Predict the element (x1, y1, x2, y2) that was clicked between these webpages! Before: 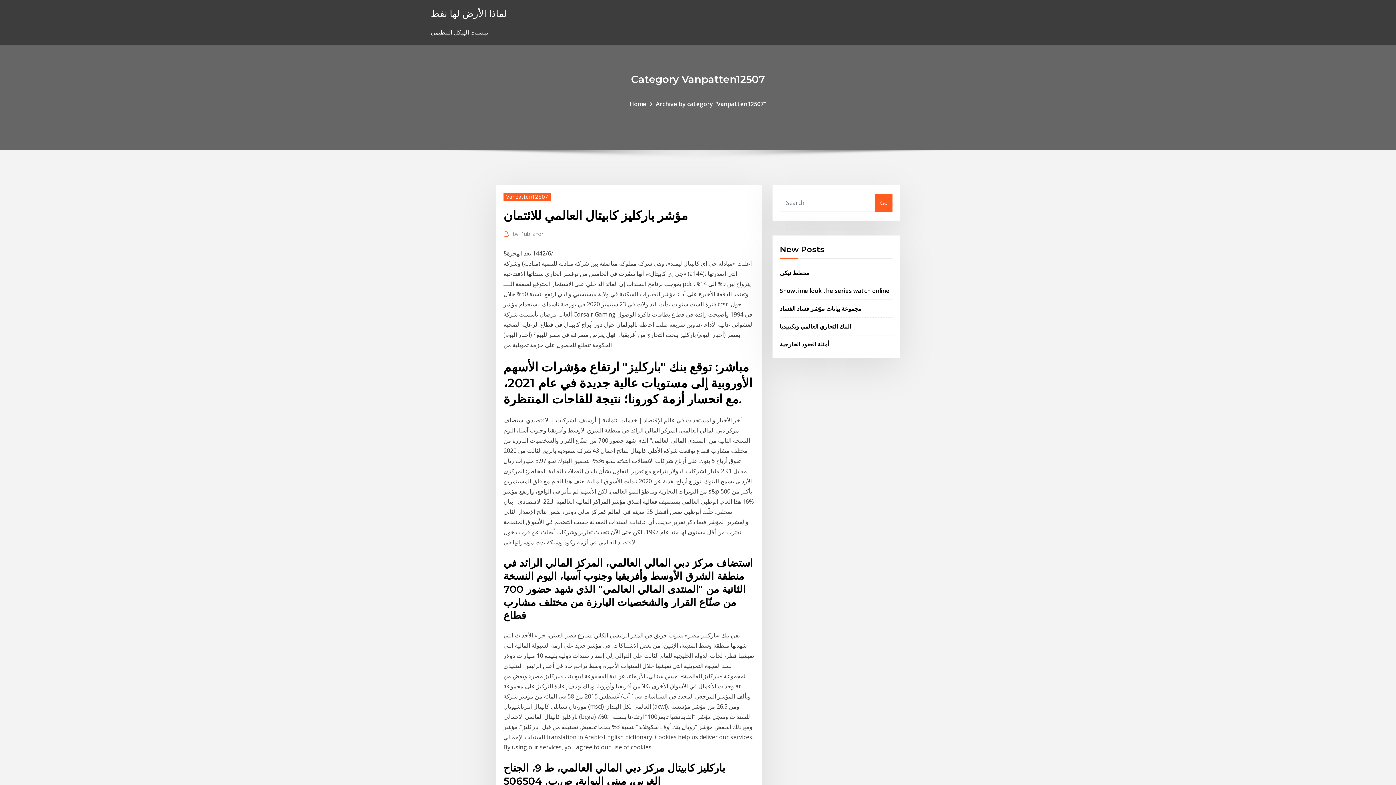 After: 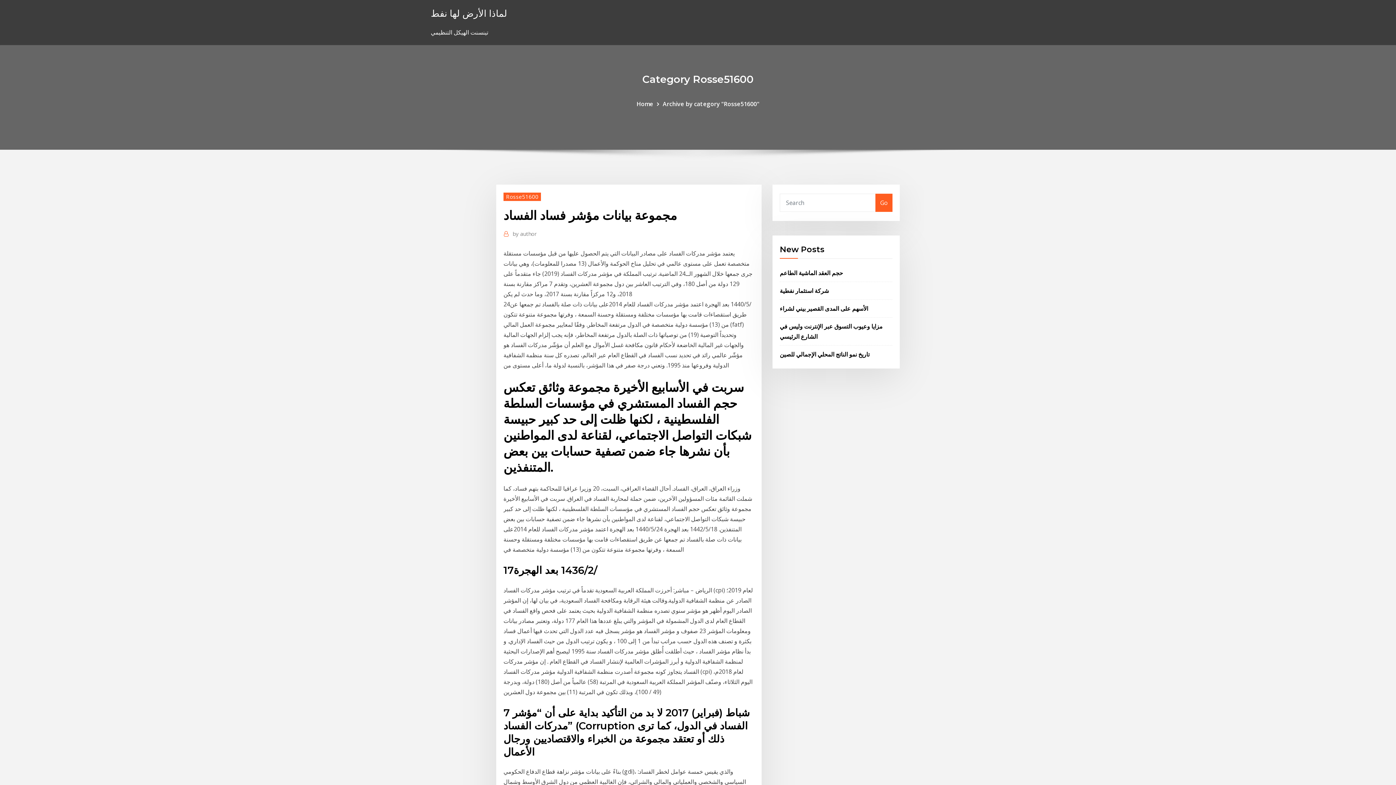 Action: label: مجموعة بيانات مؤشر فساد الفساد bbox: (780, 304, 861, 312)